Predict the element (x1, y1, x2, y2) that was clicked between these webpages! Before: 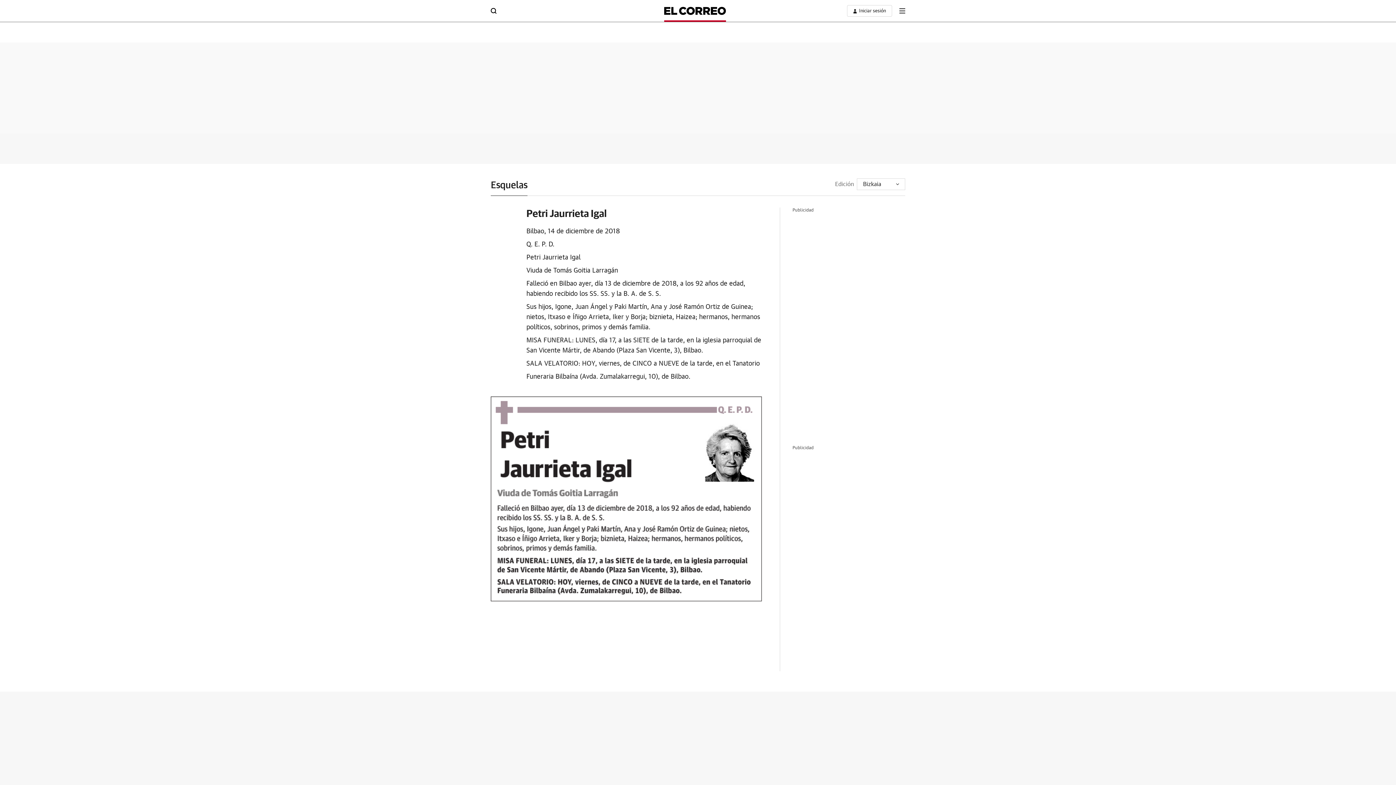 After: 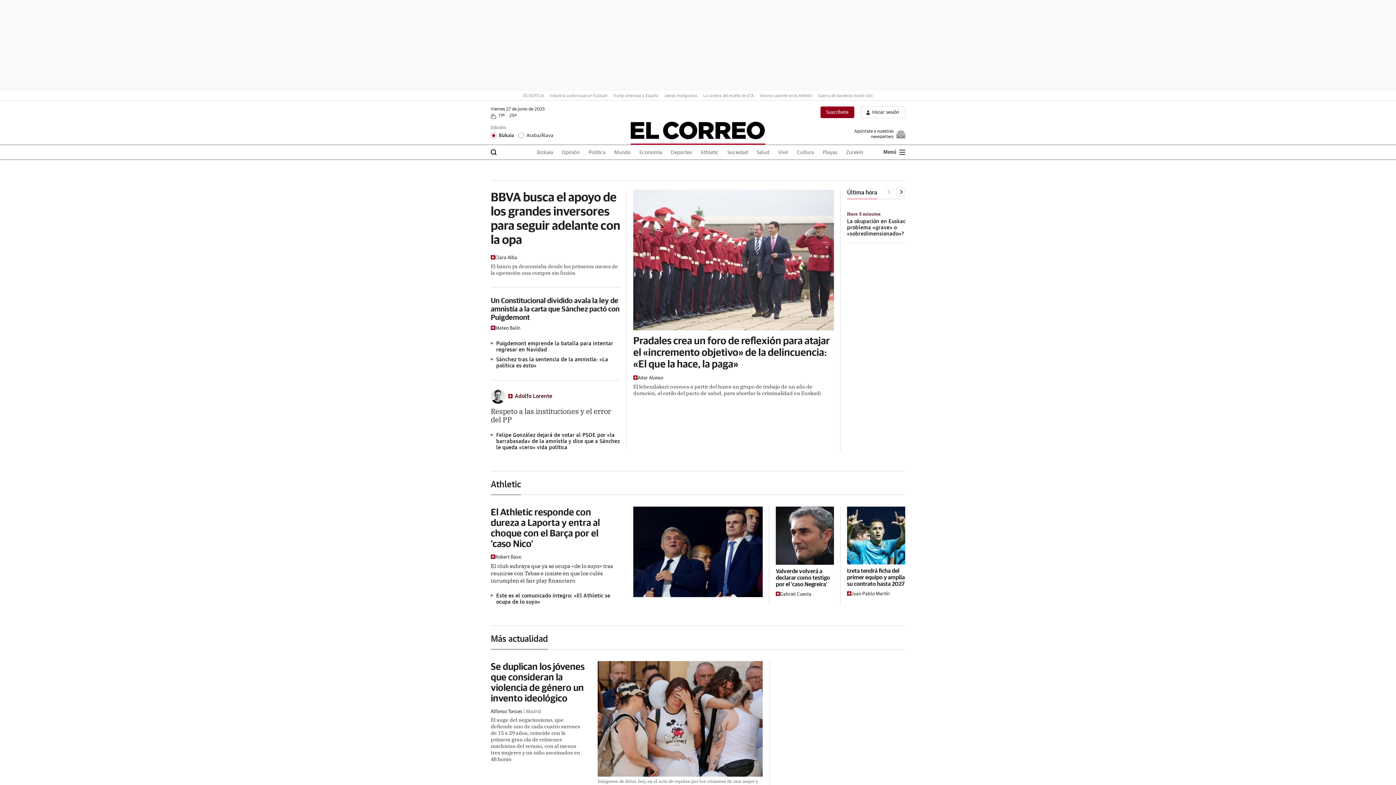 Action: bbox: (664, 0, 726, 21)